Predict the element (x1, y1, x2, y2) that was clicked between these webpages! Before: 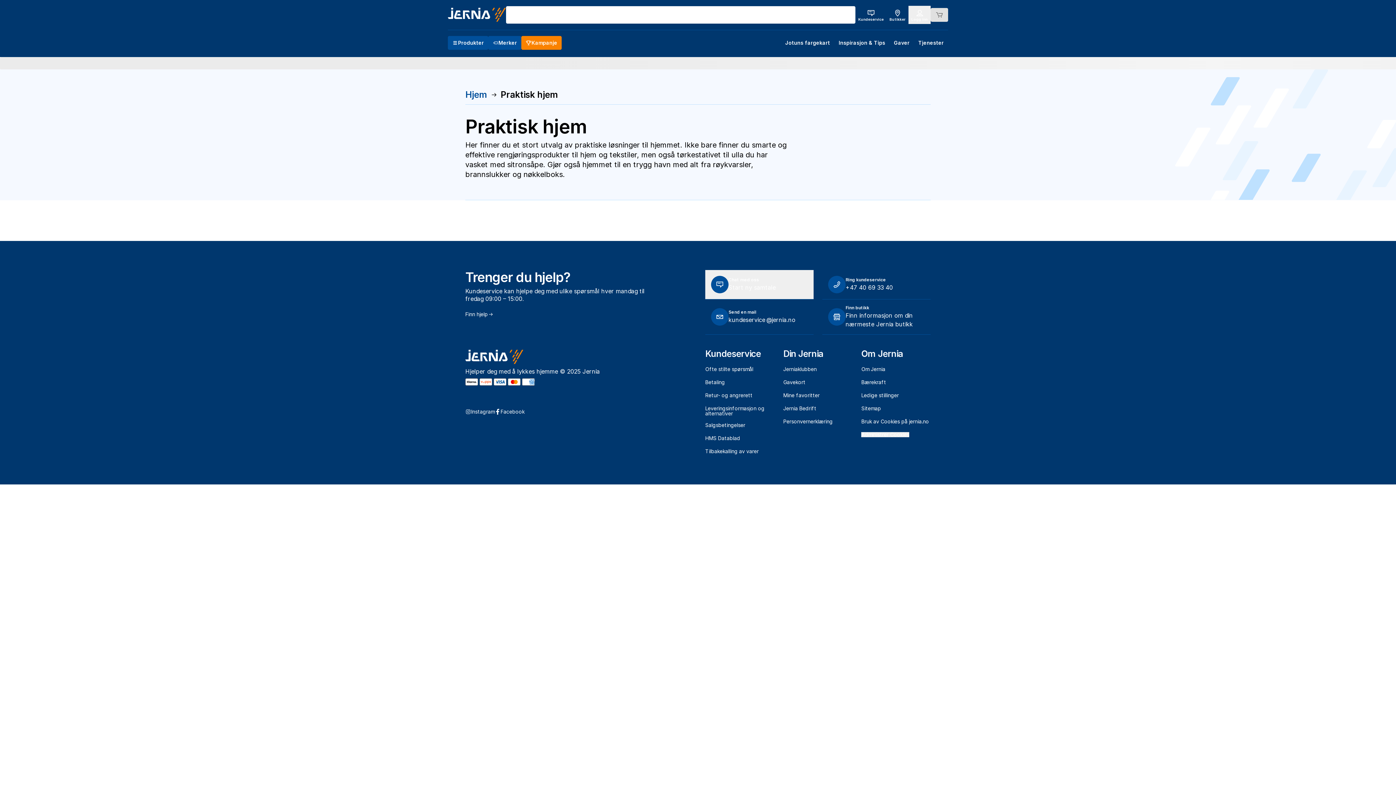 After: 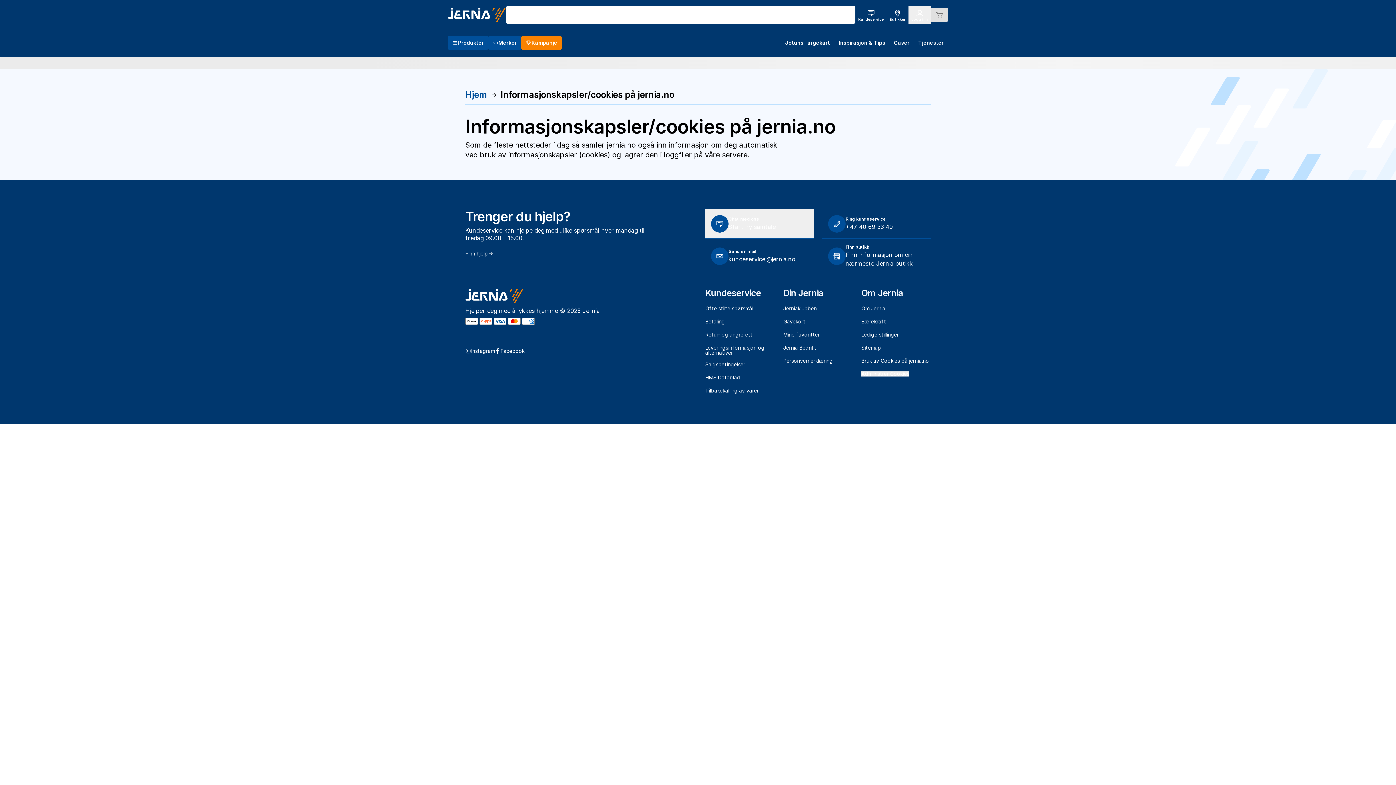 Action: bbox: (861, 419, 929, 424) label: Bruk av Cookies på jernia.no